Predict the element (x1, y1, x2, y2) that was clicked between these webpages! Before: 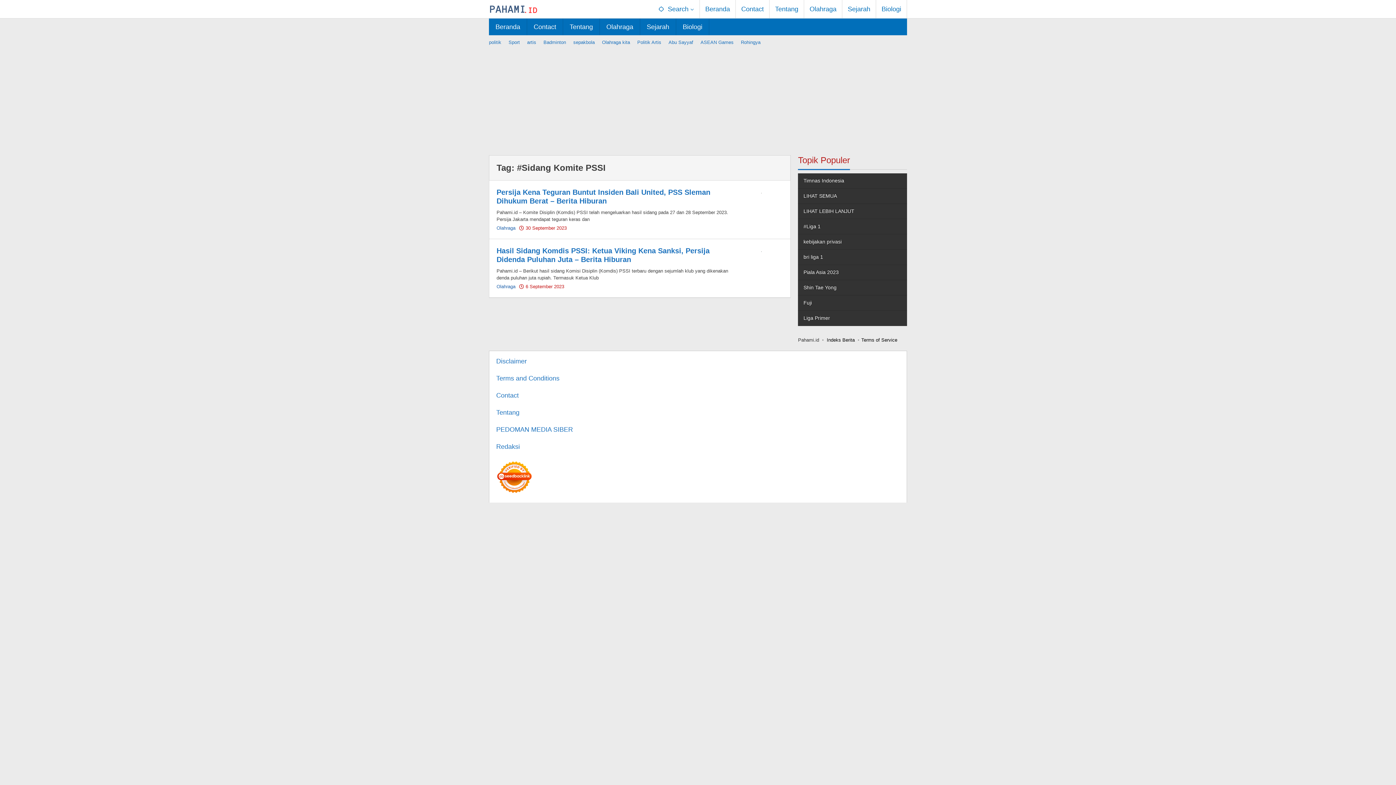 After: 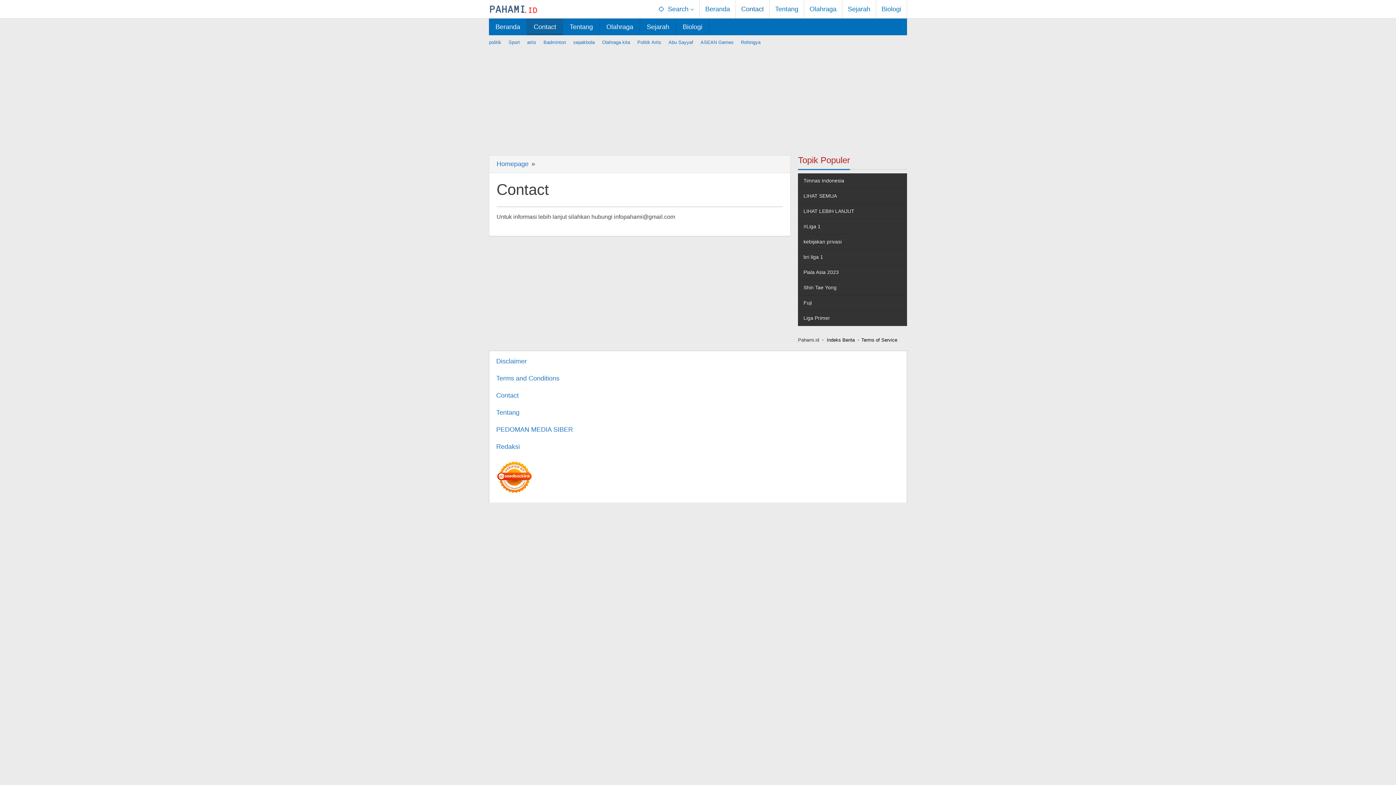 Action: label: Contact bbox: (736, 0, 769, 18)